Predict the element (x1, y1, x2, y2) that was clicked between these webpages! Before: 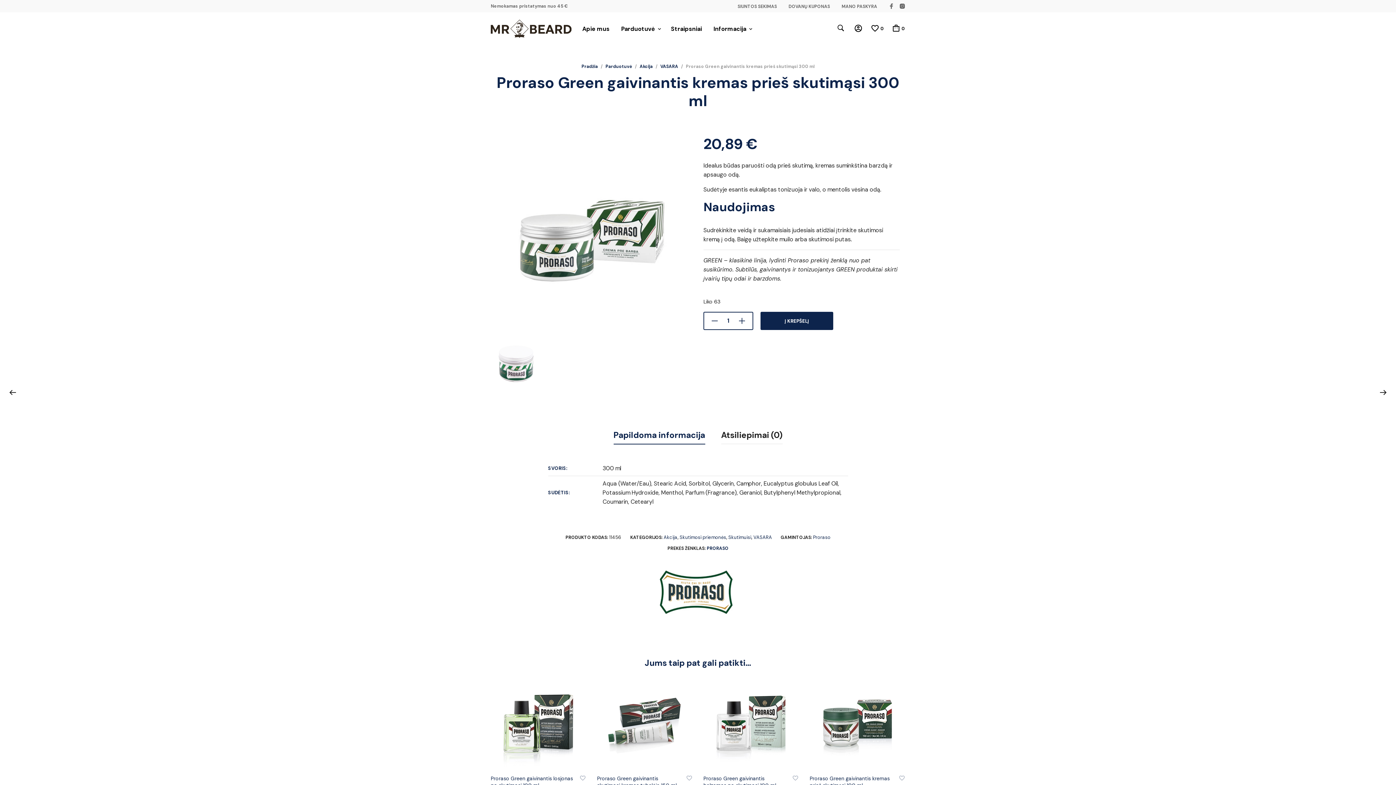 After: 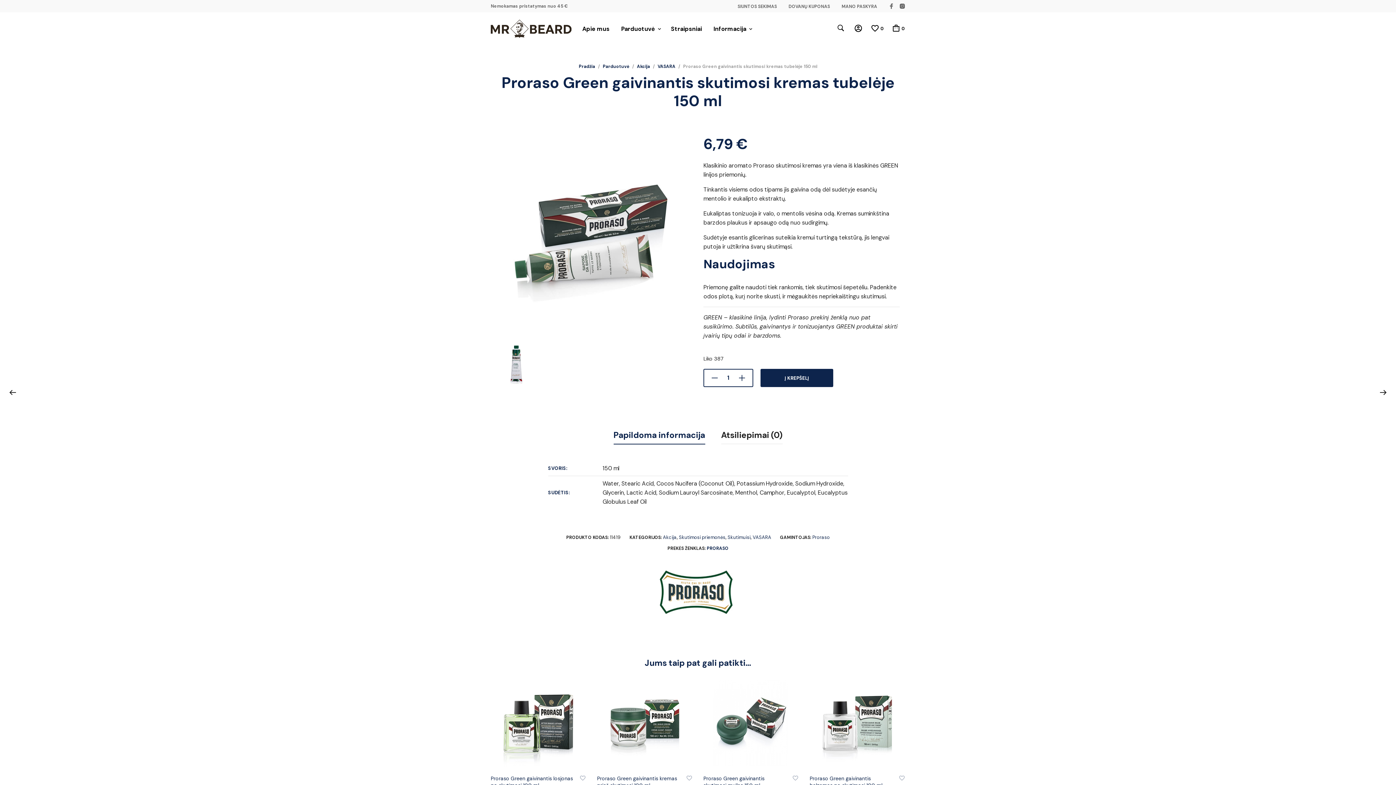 Action: bbox: (597, 675, 692, 771)